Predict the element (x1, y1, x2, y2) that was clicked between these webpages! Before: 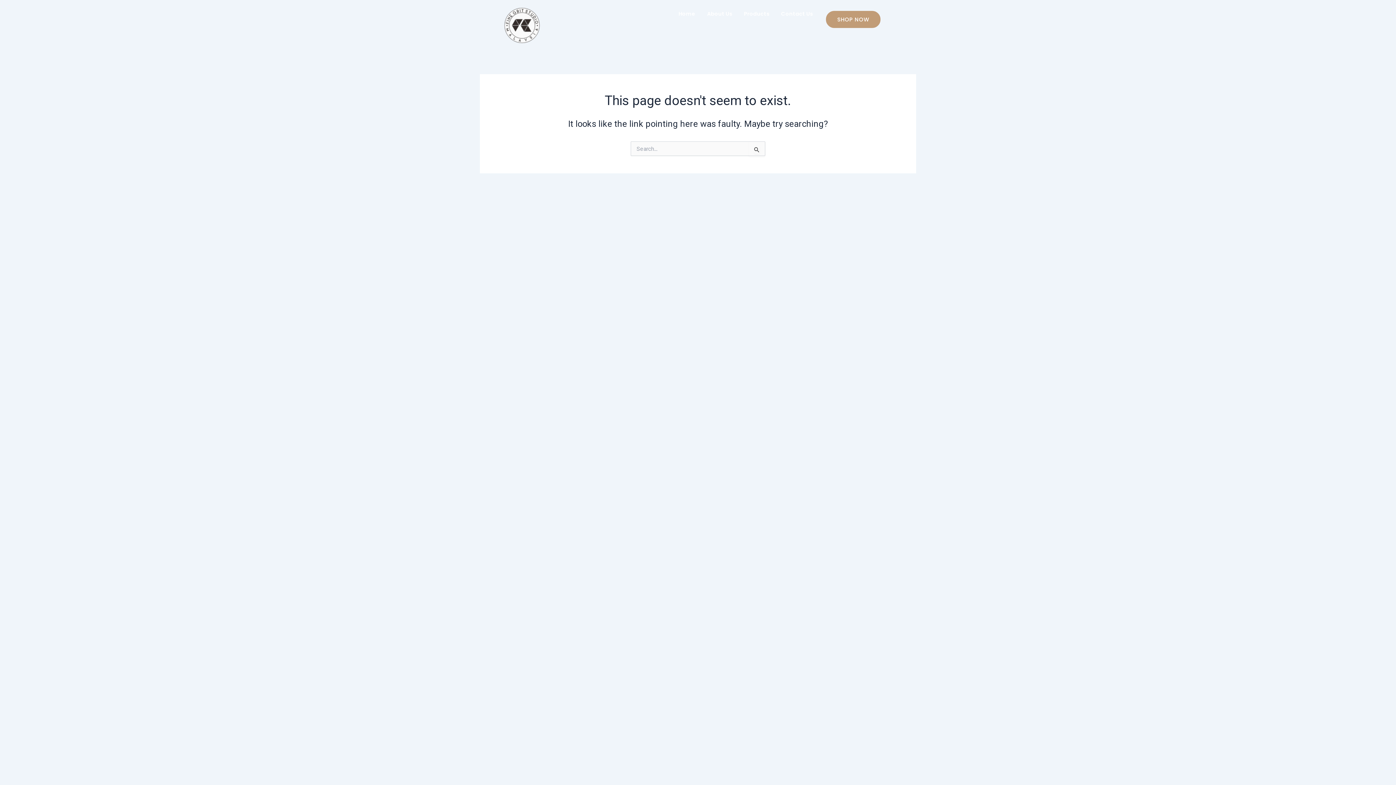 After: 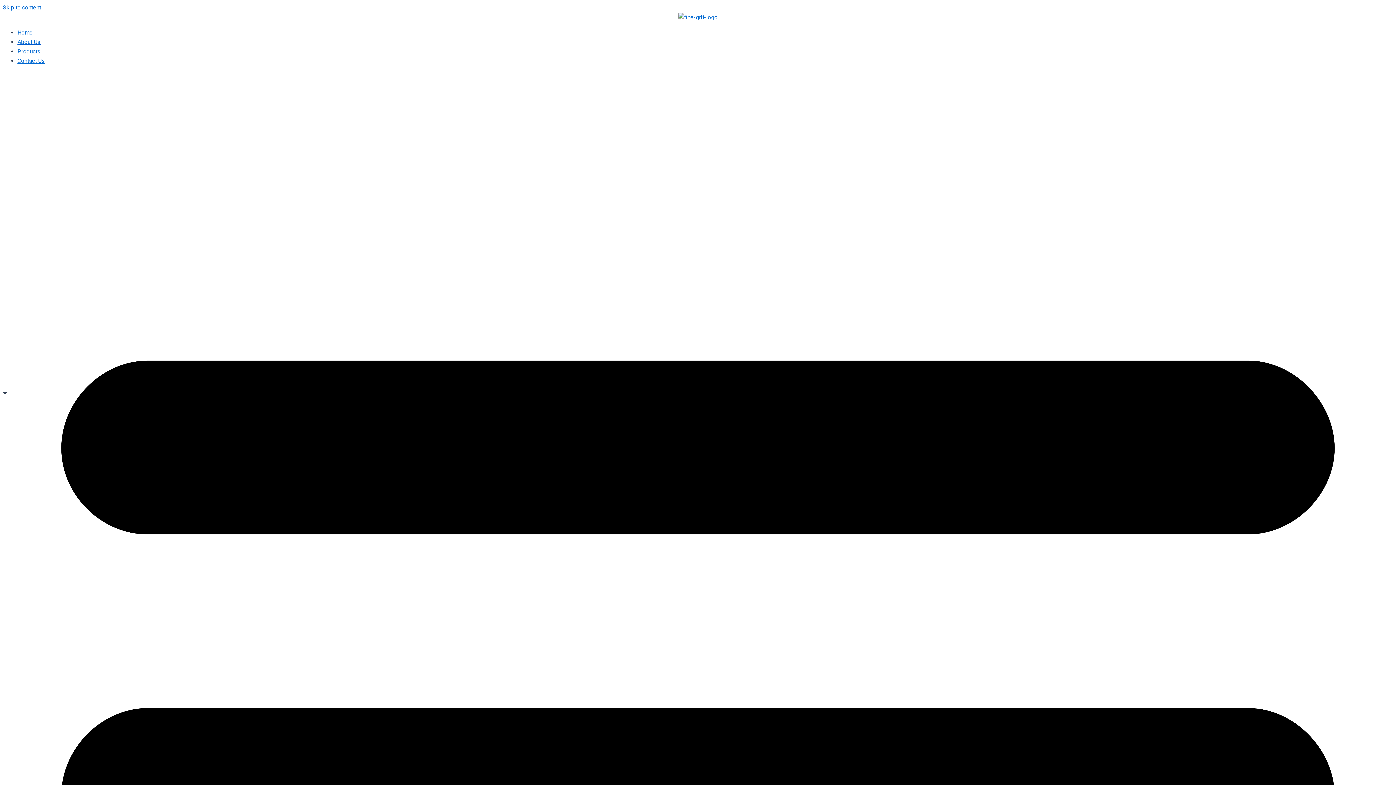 Action: label: Home bbox: (672, 7, 701, 20)